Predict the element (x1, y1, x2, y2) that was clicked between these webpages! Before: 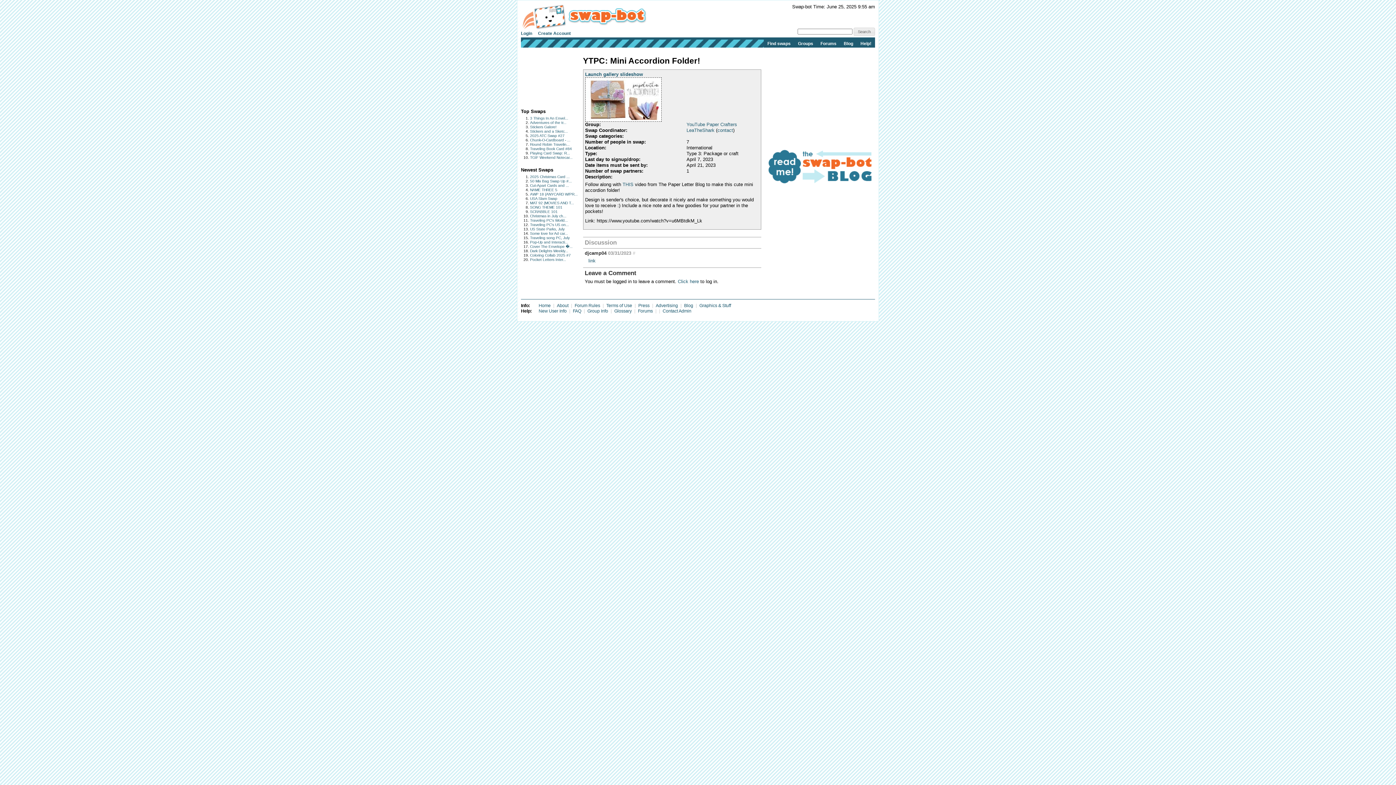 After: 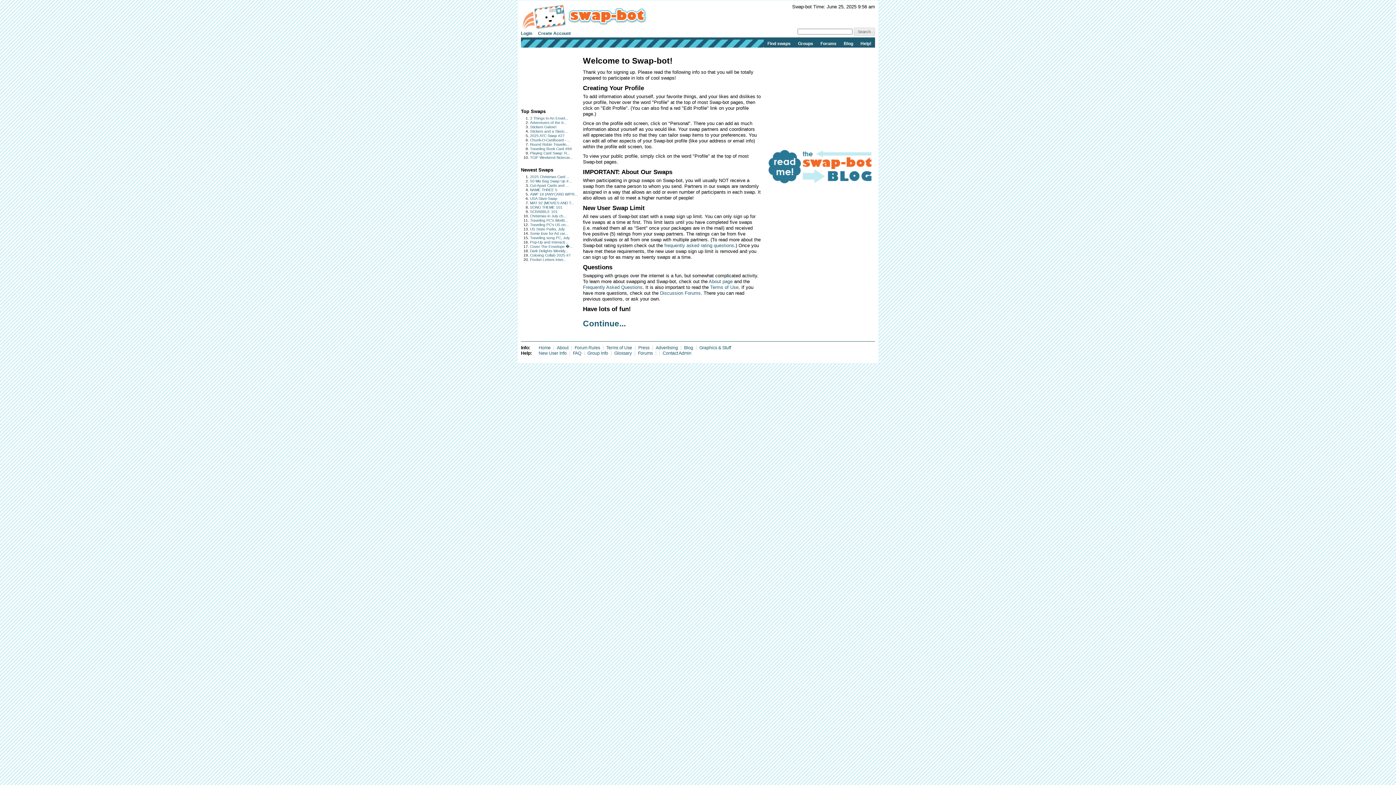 Action: label: New User Info bbox: (538, 308, 566, 313)